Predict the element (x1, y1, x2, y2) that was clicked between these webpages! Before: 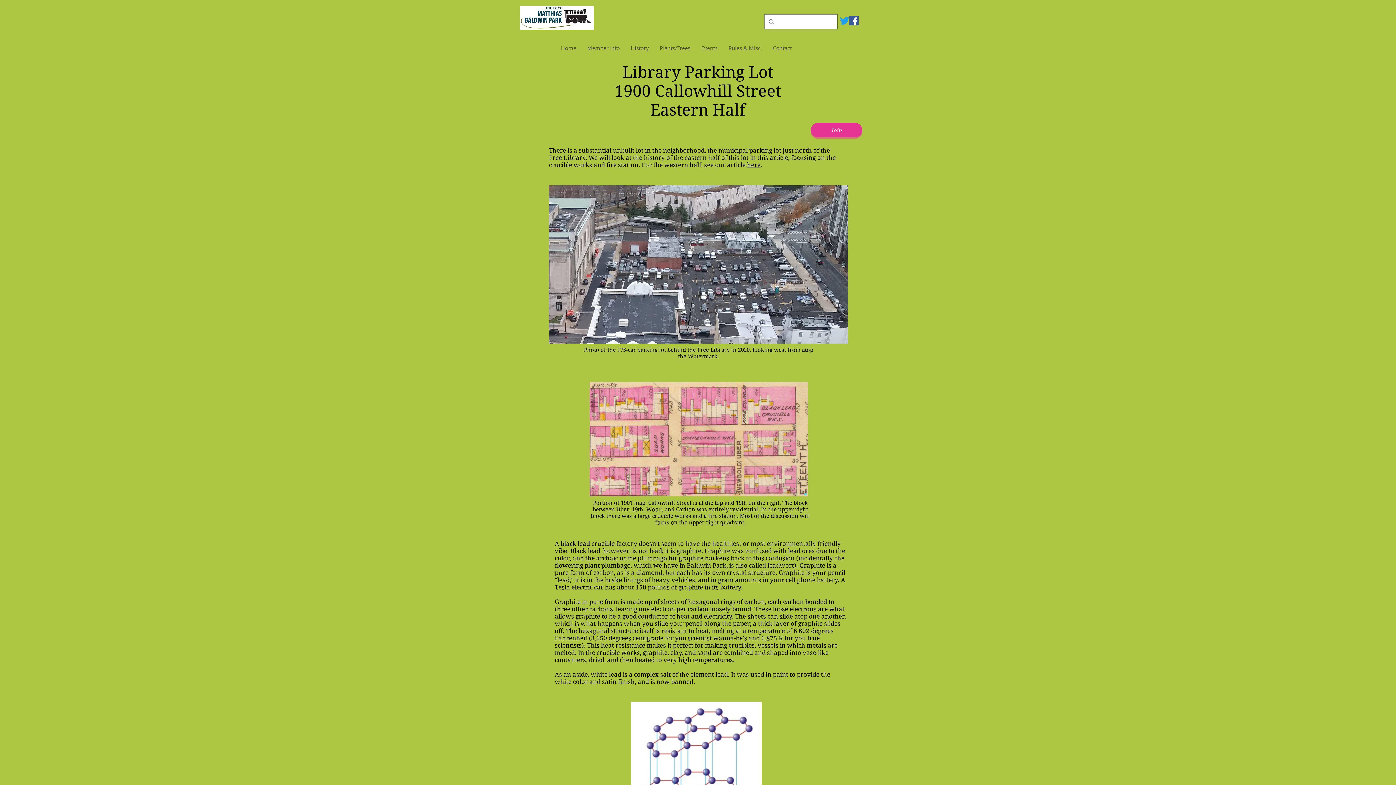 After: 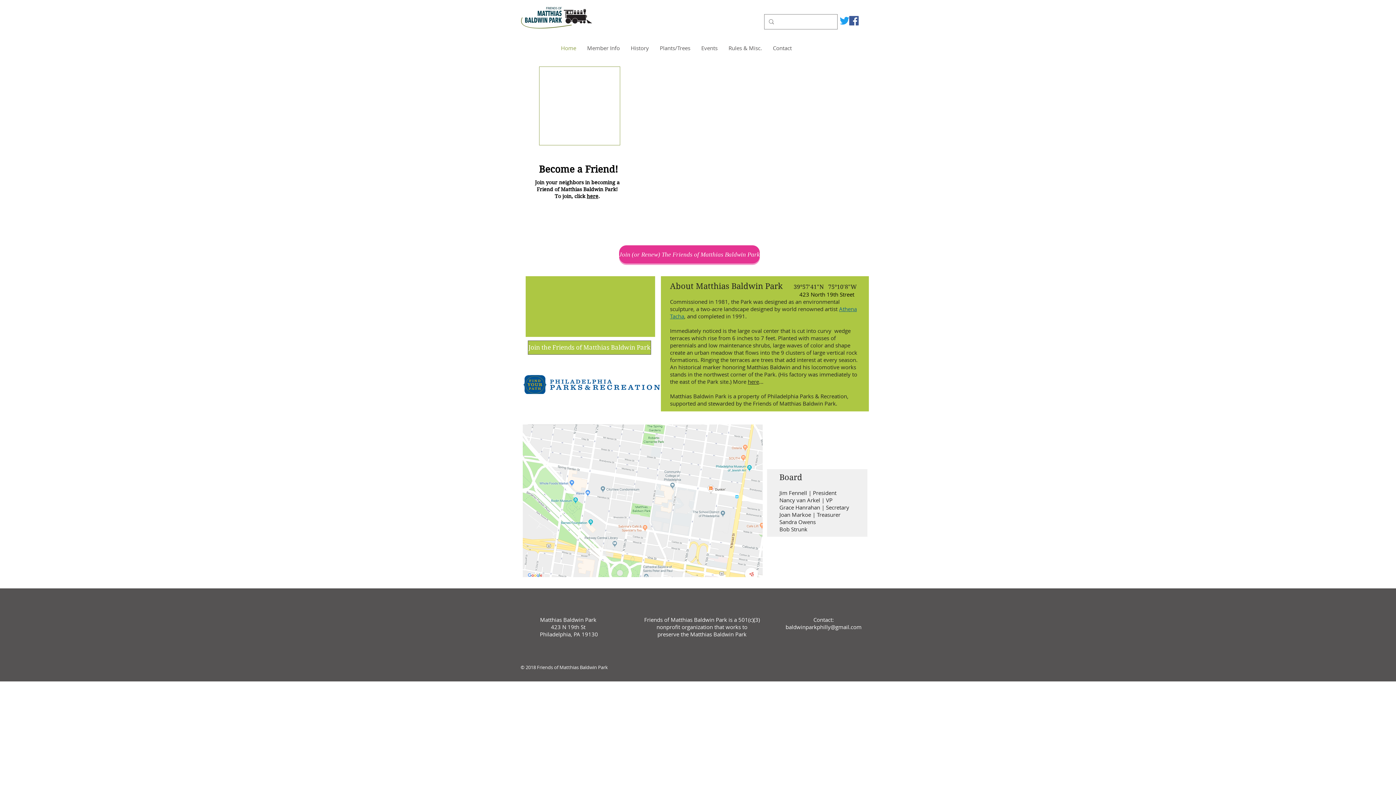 Action: bbox: (555, 42, 581, 53) label: Home